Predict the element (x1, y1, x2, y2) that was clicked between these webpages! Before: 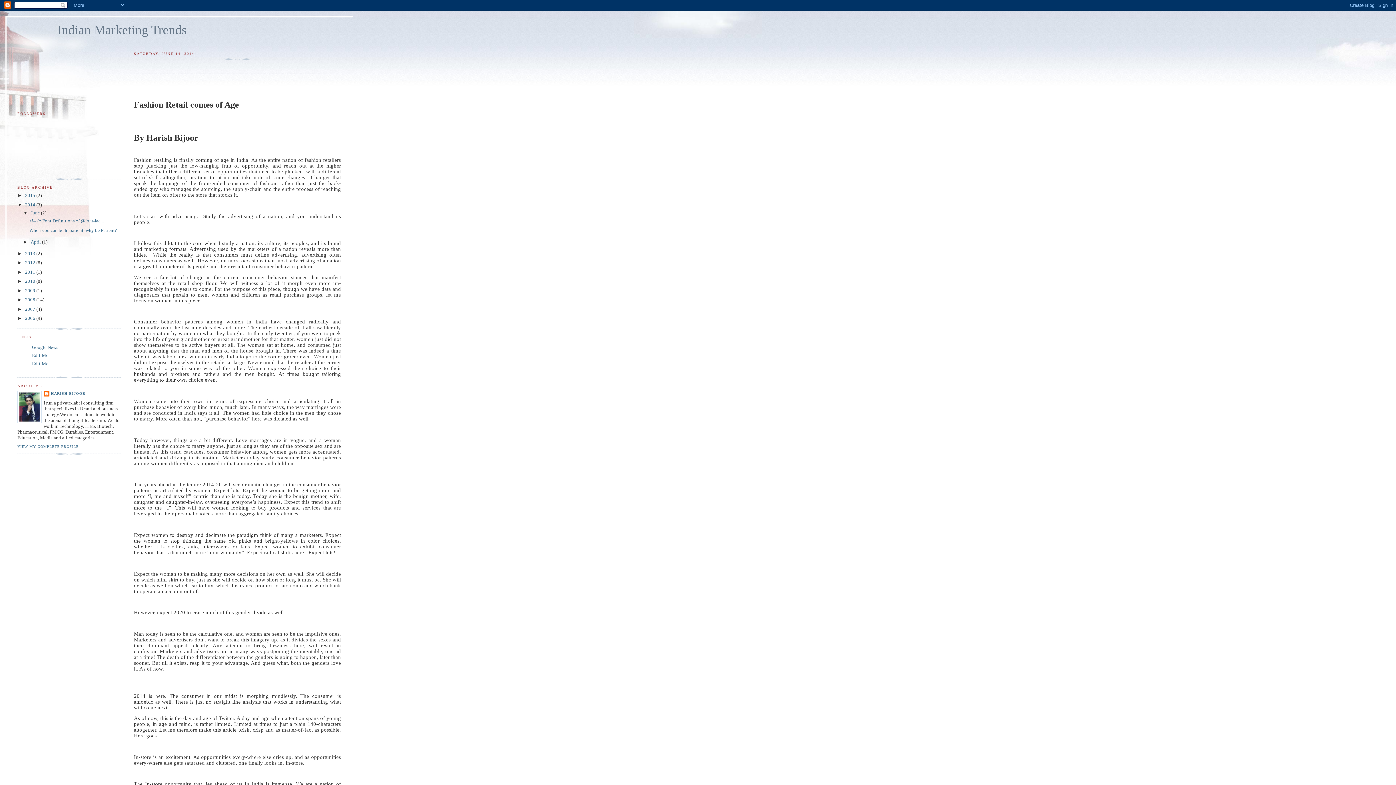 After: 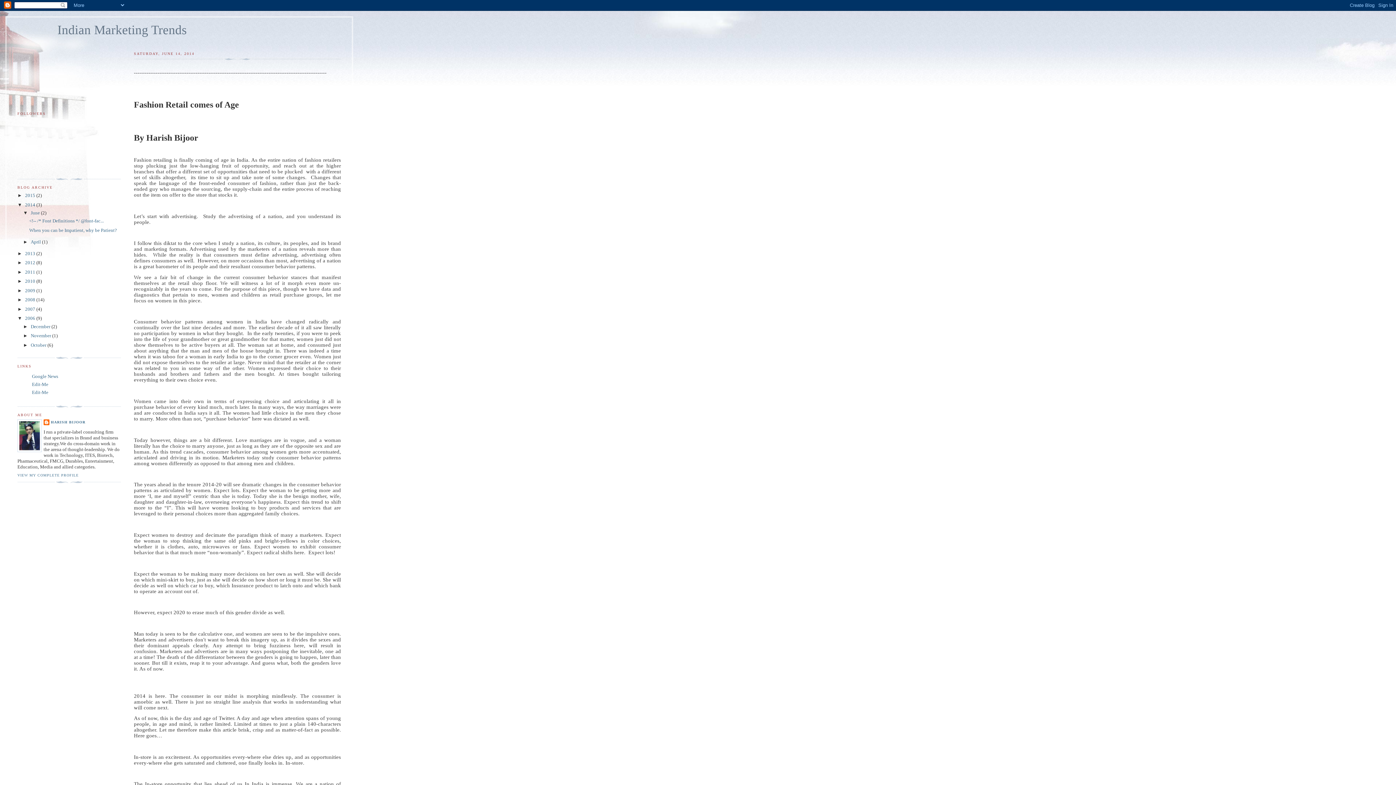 Action: label: ►   bbox: (17, 315, 25, 321)